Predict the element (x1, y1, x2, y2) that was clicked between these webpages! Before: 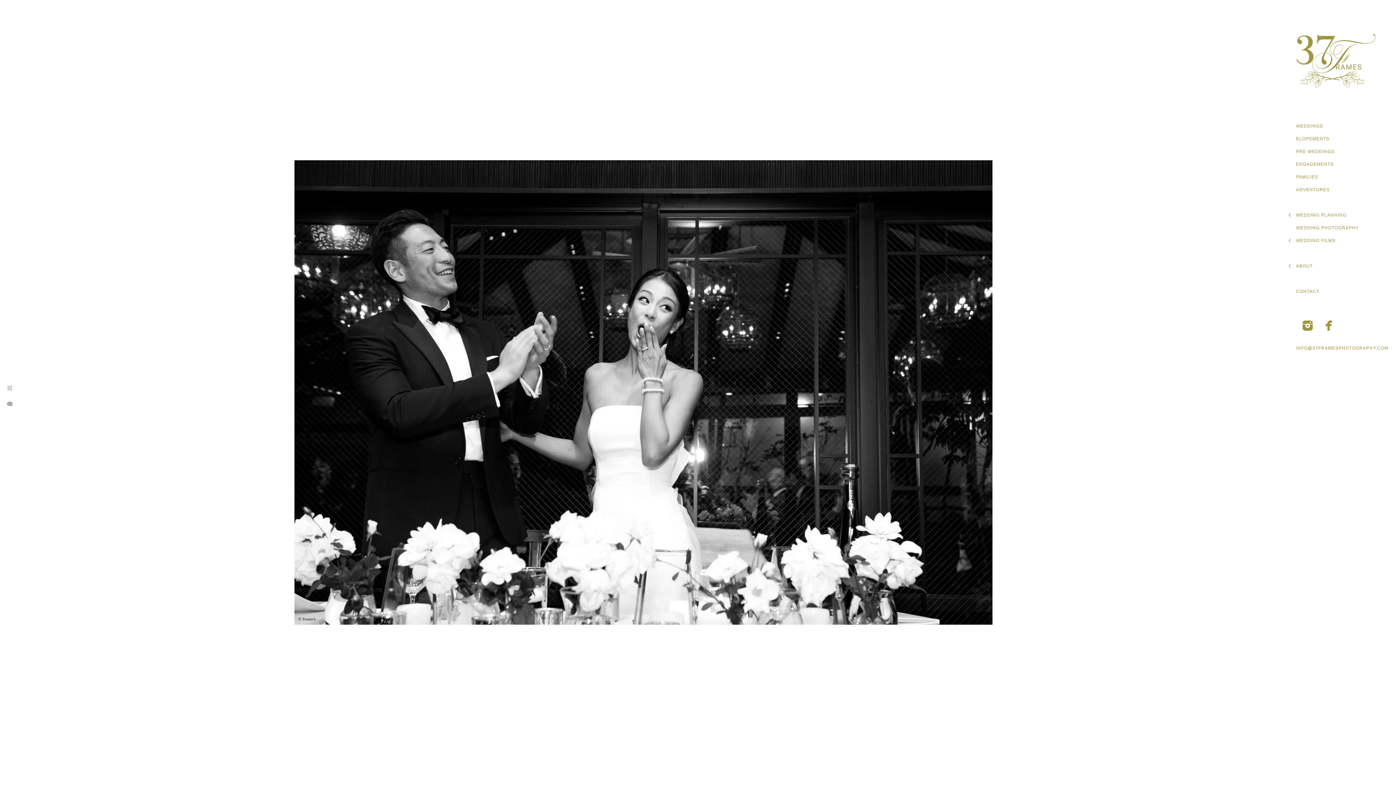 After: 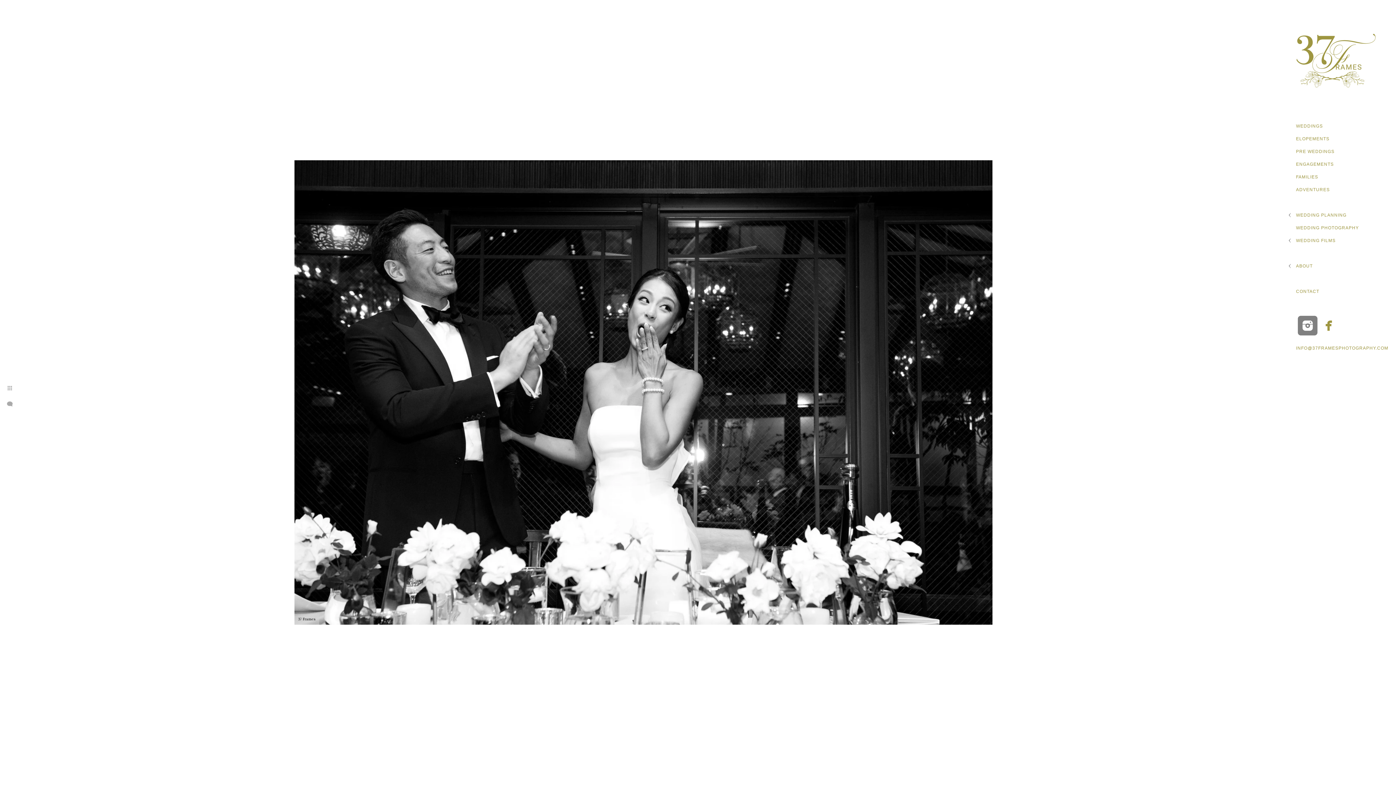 Action: bbox: (1298, 316, 1317, 335)